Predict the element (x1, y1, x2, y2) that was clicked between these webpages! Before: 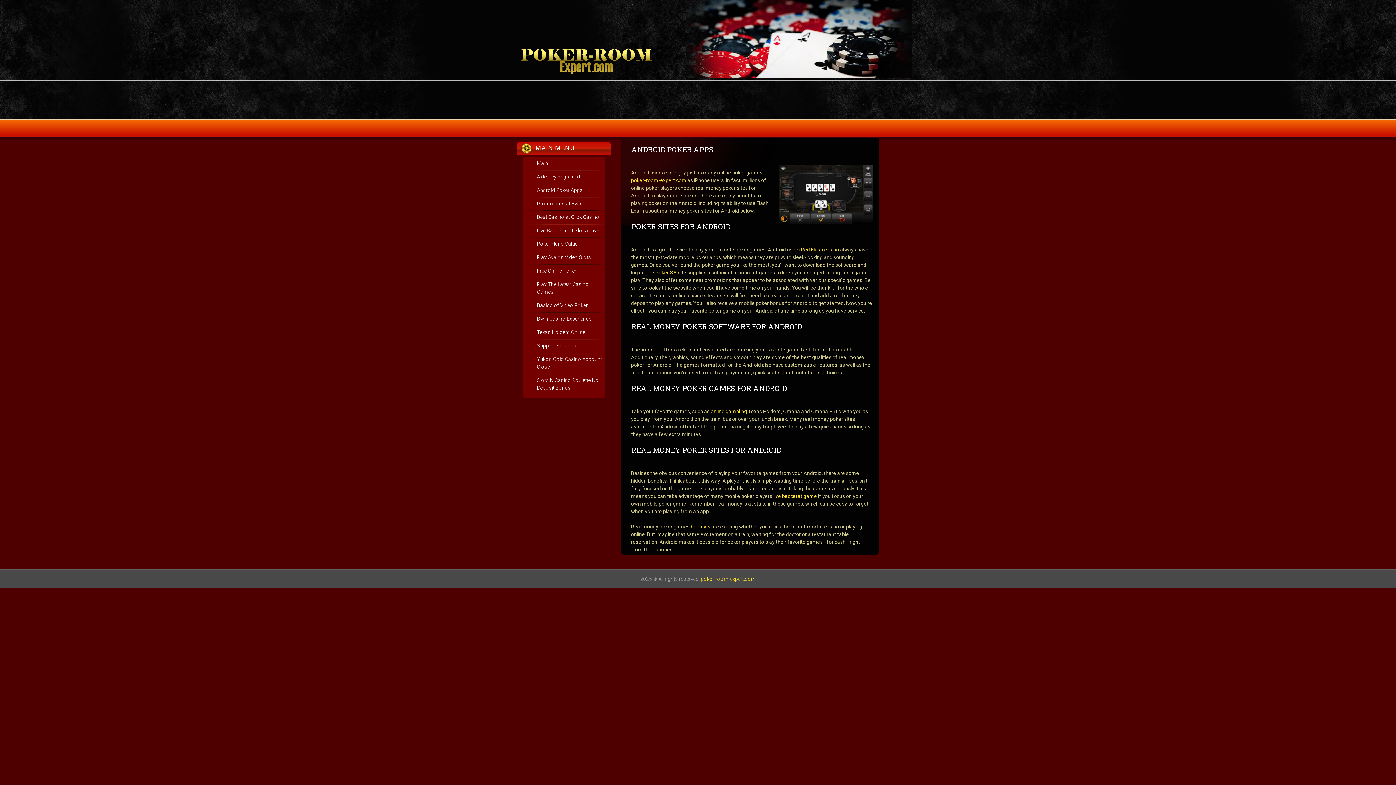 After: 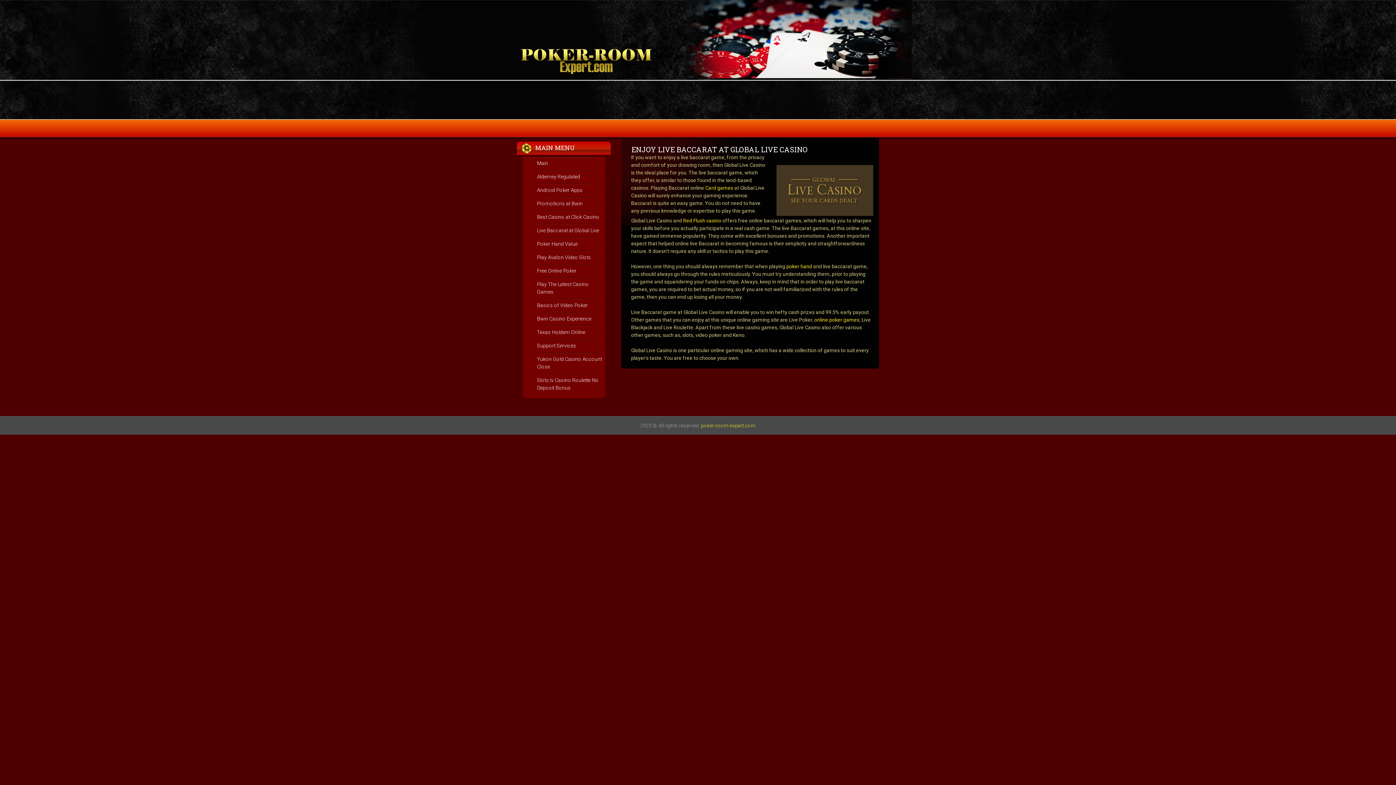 Action: bbox: (537, 227, 599, 233) label: Live Baccarat at Global Live